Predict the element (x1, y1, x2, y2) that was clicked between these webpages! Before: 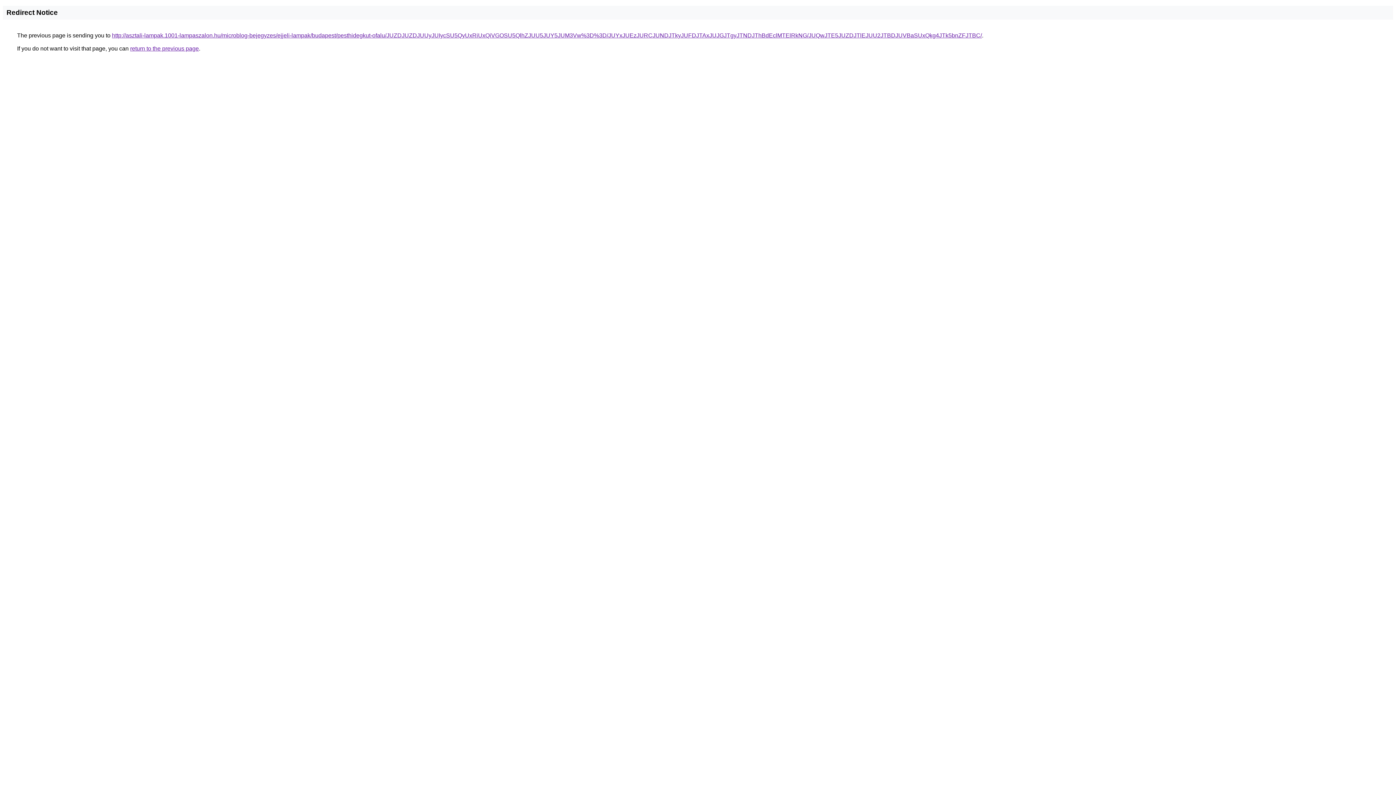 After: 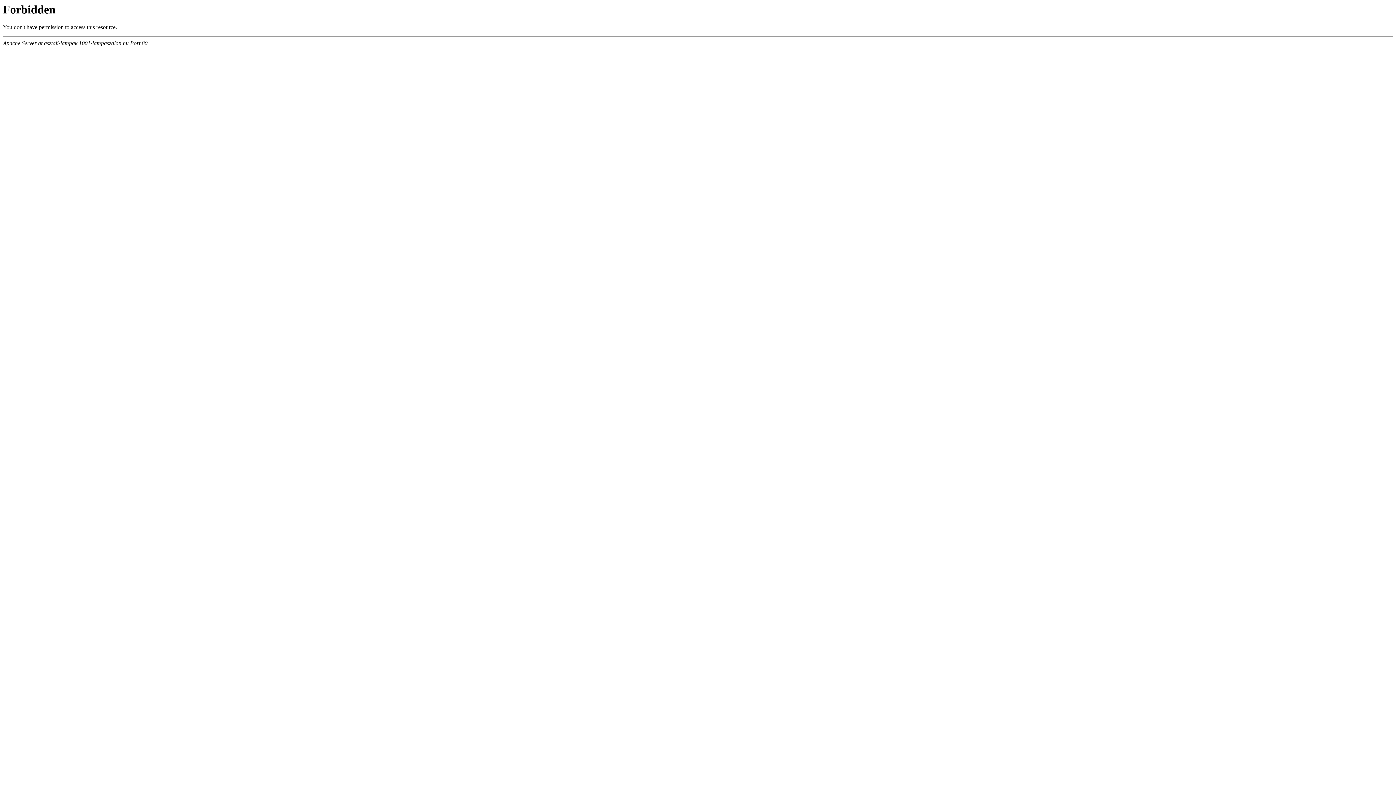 Action: bbox: (112, 32, 982, 38) label: http://asztali-lampak.1001-lampaszalon.hu/microblog-bejegyzes/ejjeli-lampak/budapest/pesthidegkut-ofalu/JUZDJUZDJUUyJUIycSU5QyUxRiUxQiVGOSU5QlhZJUU5JUY5JUM3Vw%3D%3D/JUYxJUEzJURCJUNDJTkyJUFDJTAxJUJGJTgyJTNDJThBdEclMTElRkNG/JUQwJTE5JUZDJTlEJUU2JTBDJUVBaSUxQkg4JTk5bnZFJTBC/